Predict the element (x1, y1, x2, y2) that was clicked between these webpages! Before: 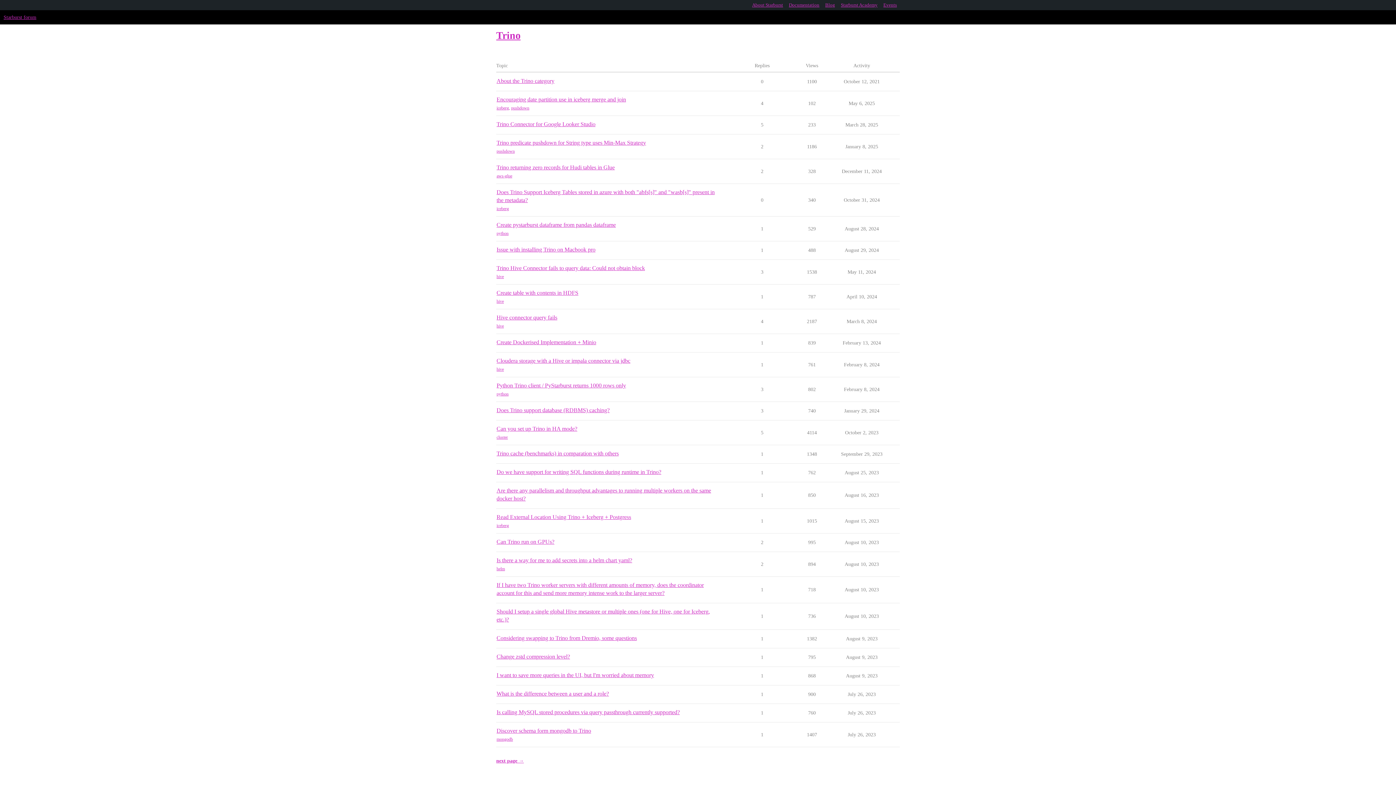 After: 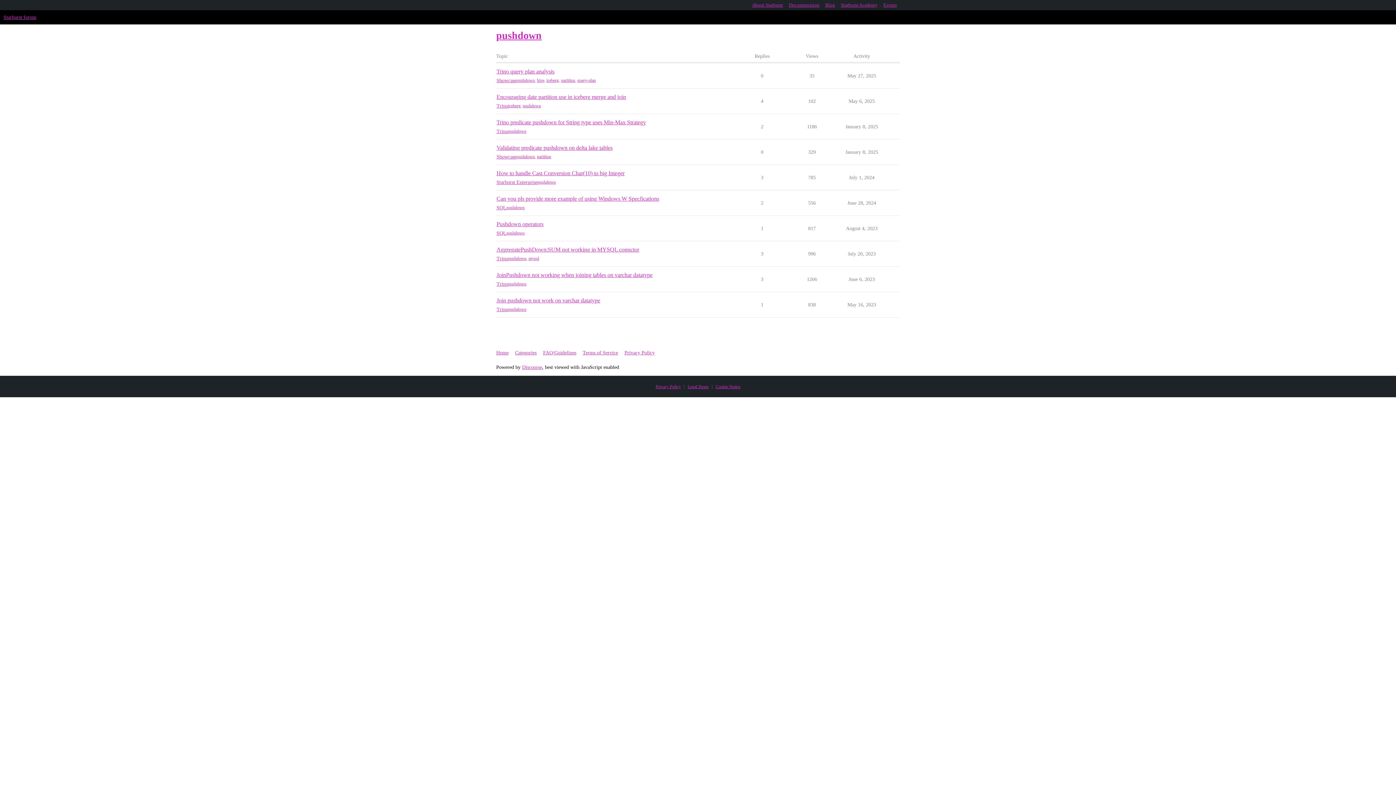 Action: bbox: (496, 148, 514, 154) label: pushdown